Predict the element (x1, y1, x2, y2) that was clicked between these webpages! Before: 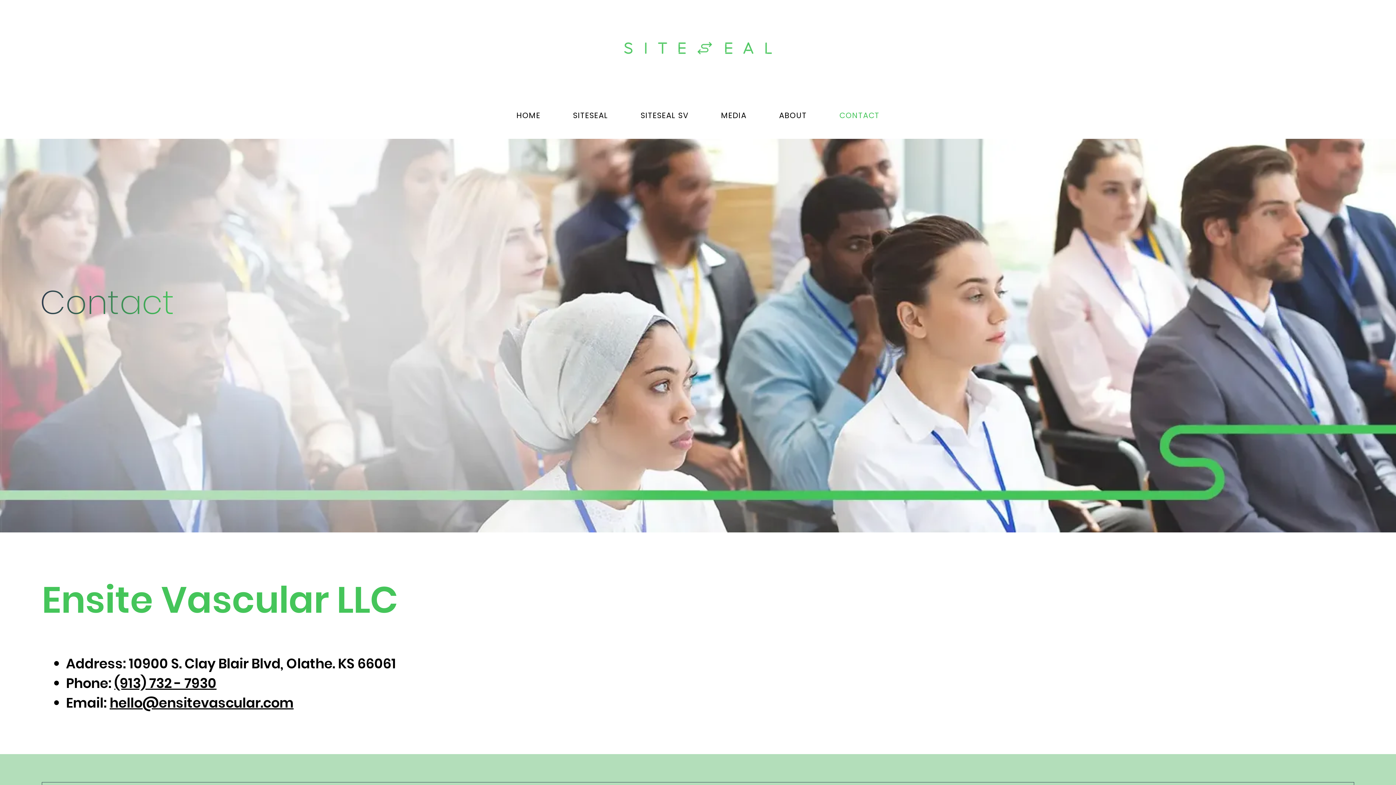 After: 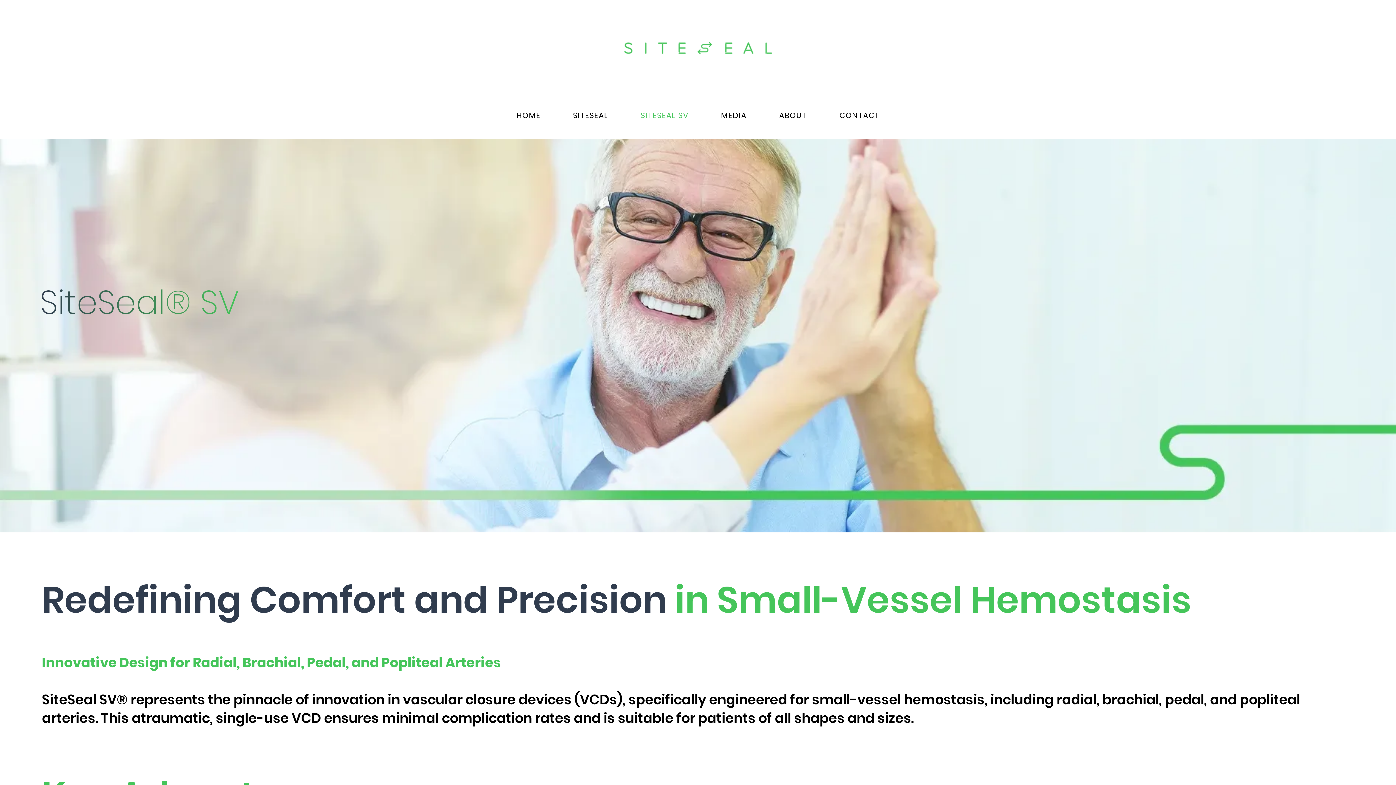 Action: label: SITESEAL SV bbox: (626, 106, 703, 124)